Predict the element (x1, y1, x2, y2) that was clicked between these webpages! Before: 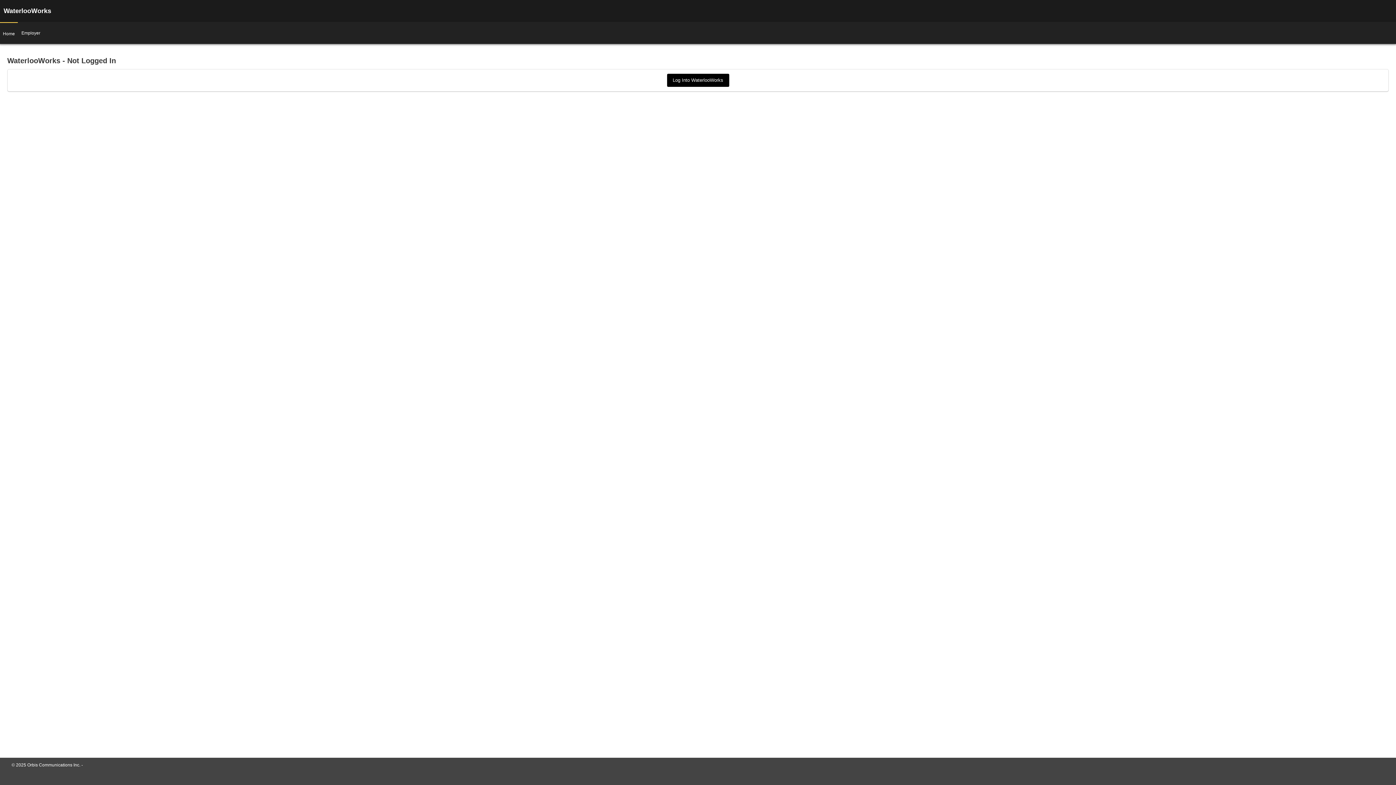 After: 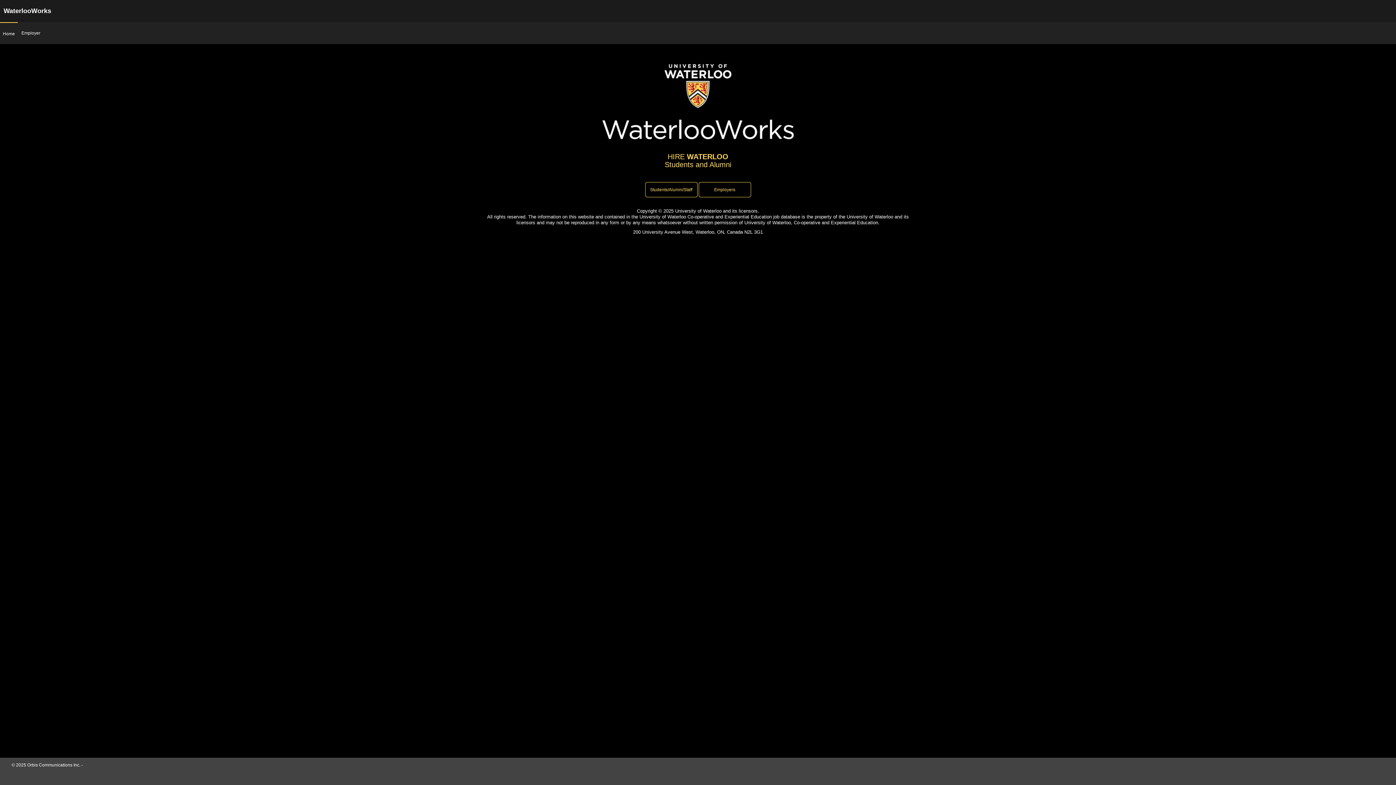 Action: bbox: (0, 22, 17, 44) label: Home